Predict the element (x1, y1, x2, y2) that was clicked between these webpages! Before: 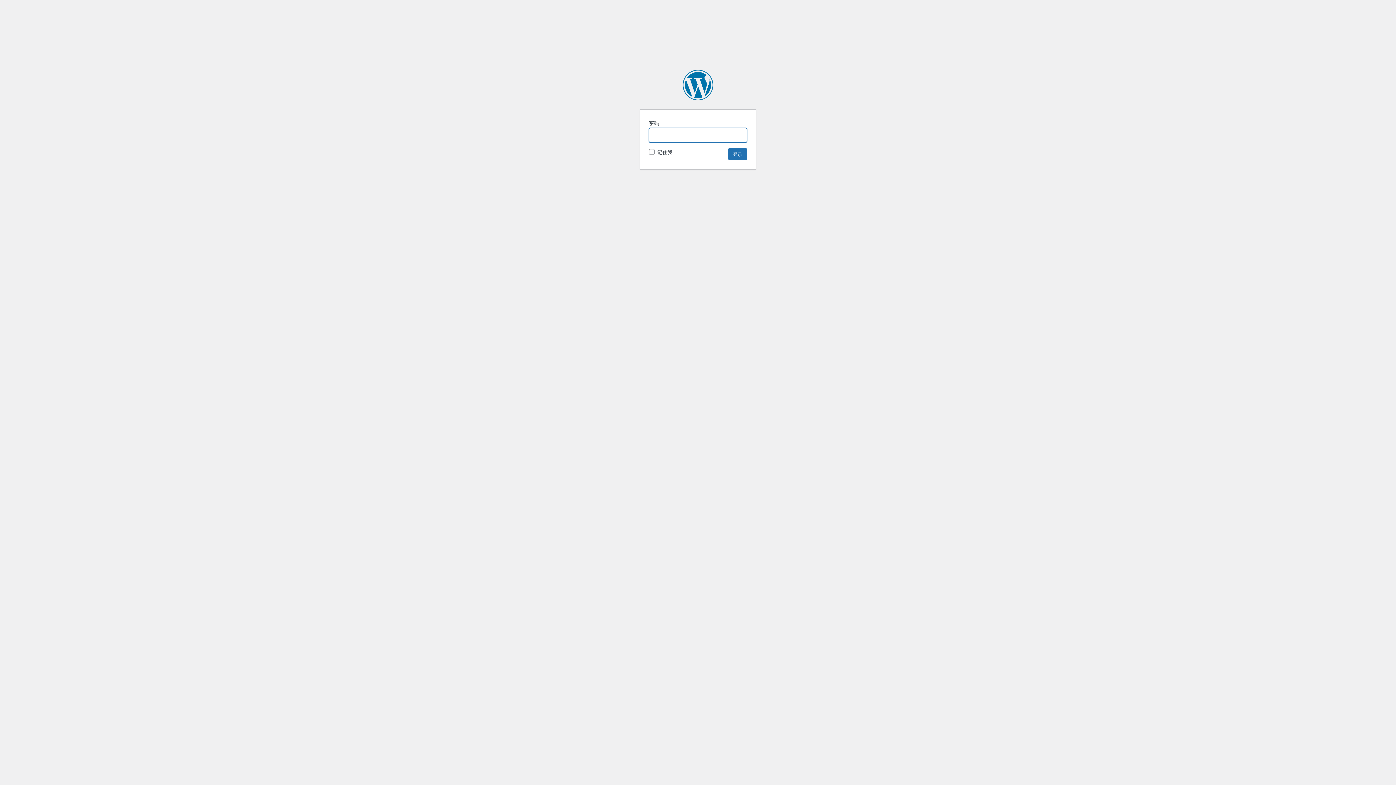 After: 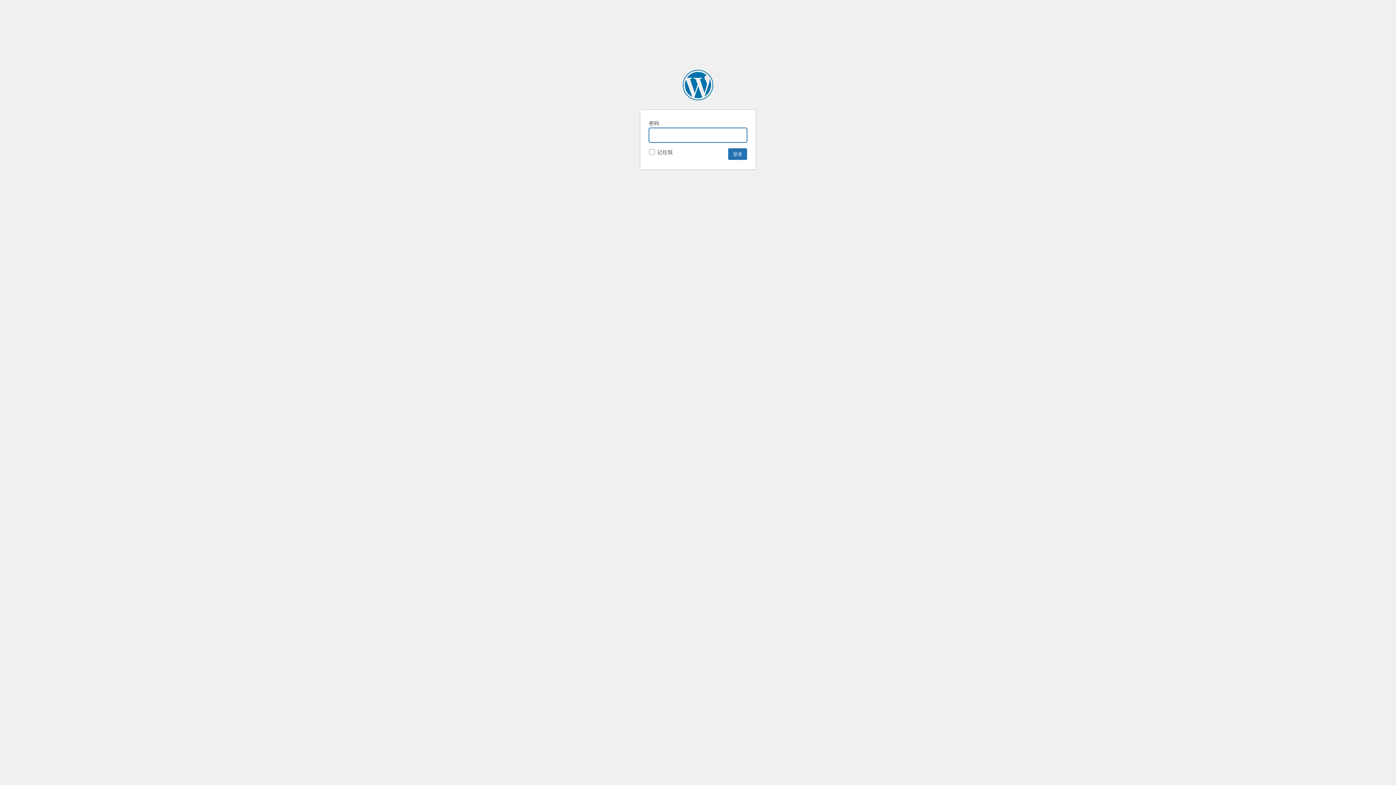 Action: bbox: (682, 69, 713, 100) label: 本色皮具